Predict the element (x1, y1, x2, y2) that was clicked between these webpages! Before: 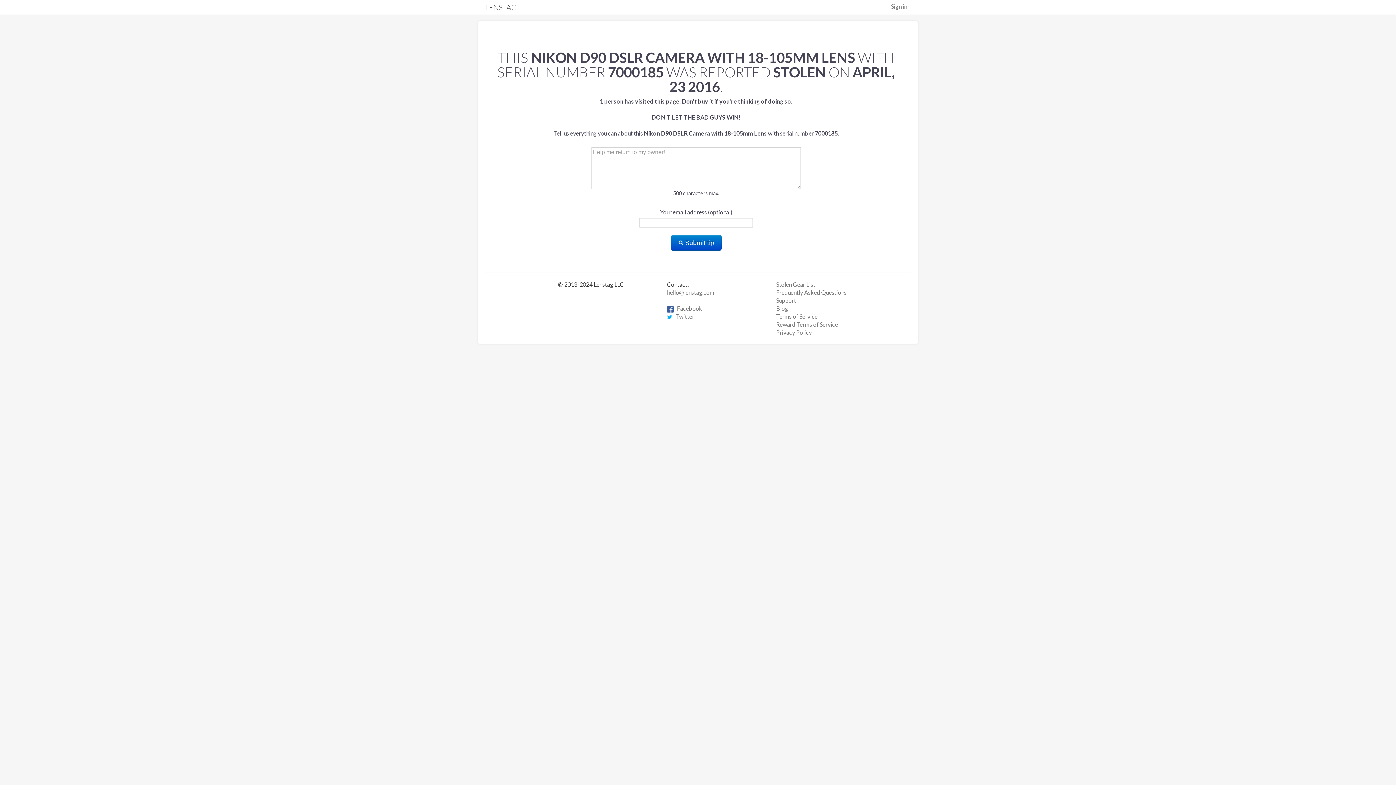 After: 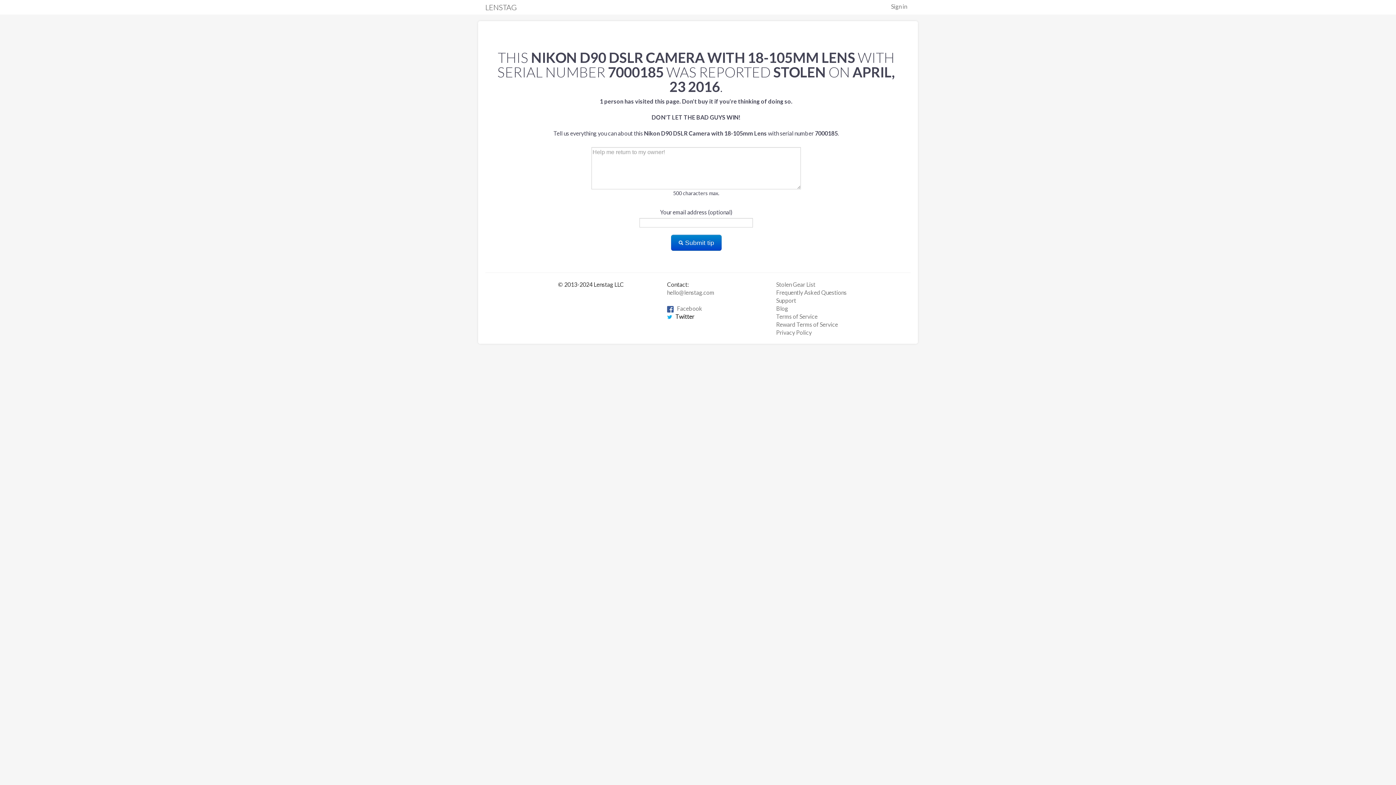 Action: label:    Twitter bbox: (667, 313, 694, 320)